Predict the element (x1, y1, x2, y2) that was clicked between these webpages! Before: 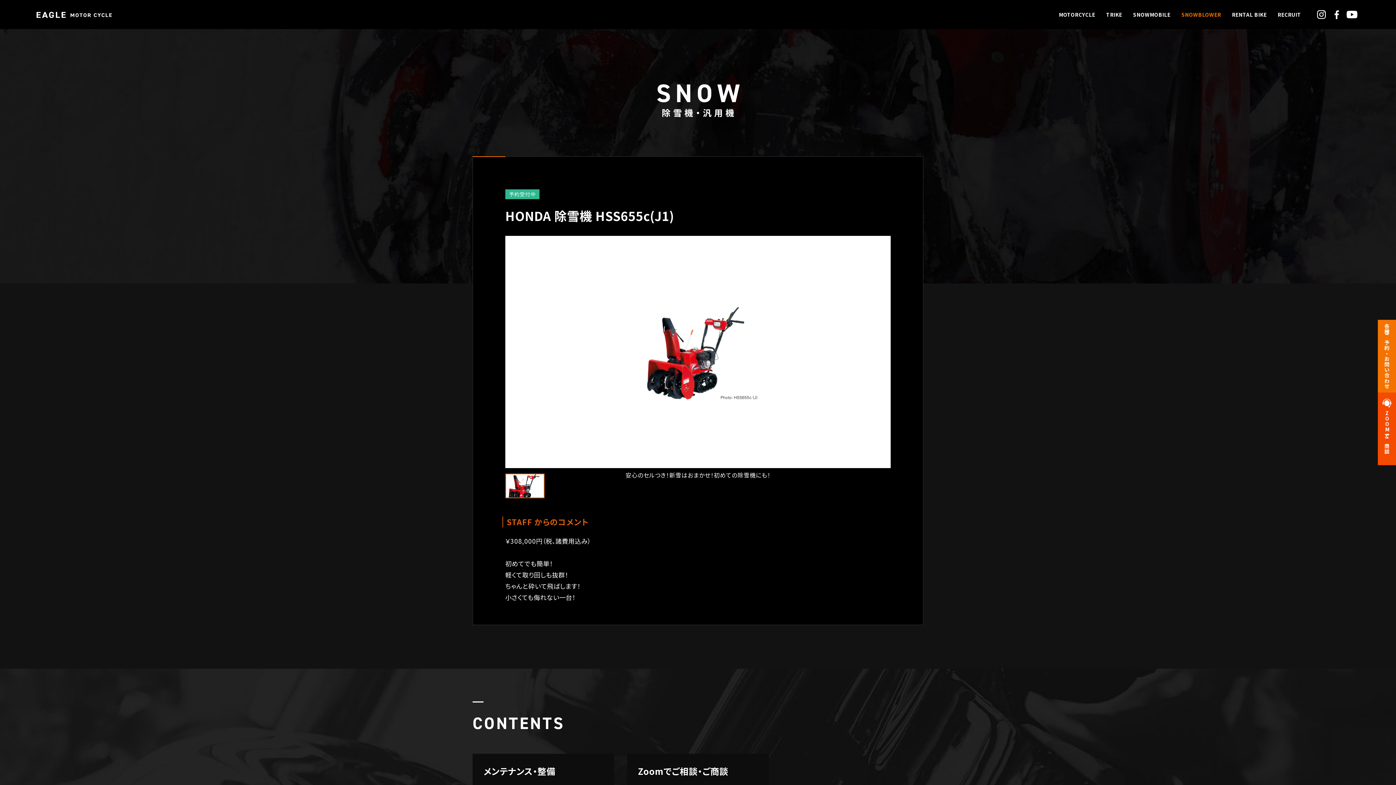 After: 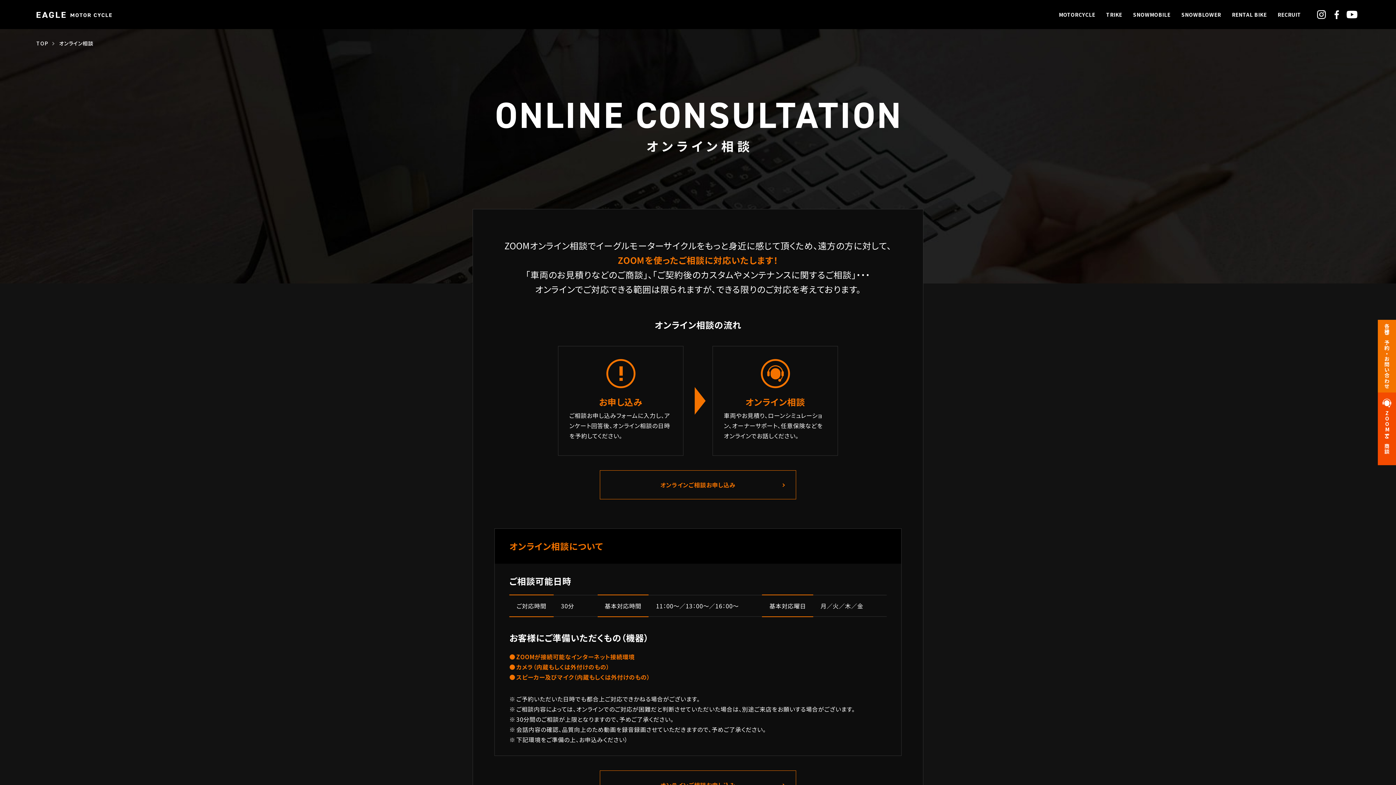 Action: label: ZOOMでご商談 bbox: (1378, 392, 1396, 465)